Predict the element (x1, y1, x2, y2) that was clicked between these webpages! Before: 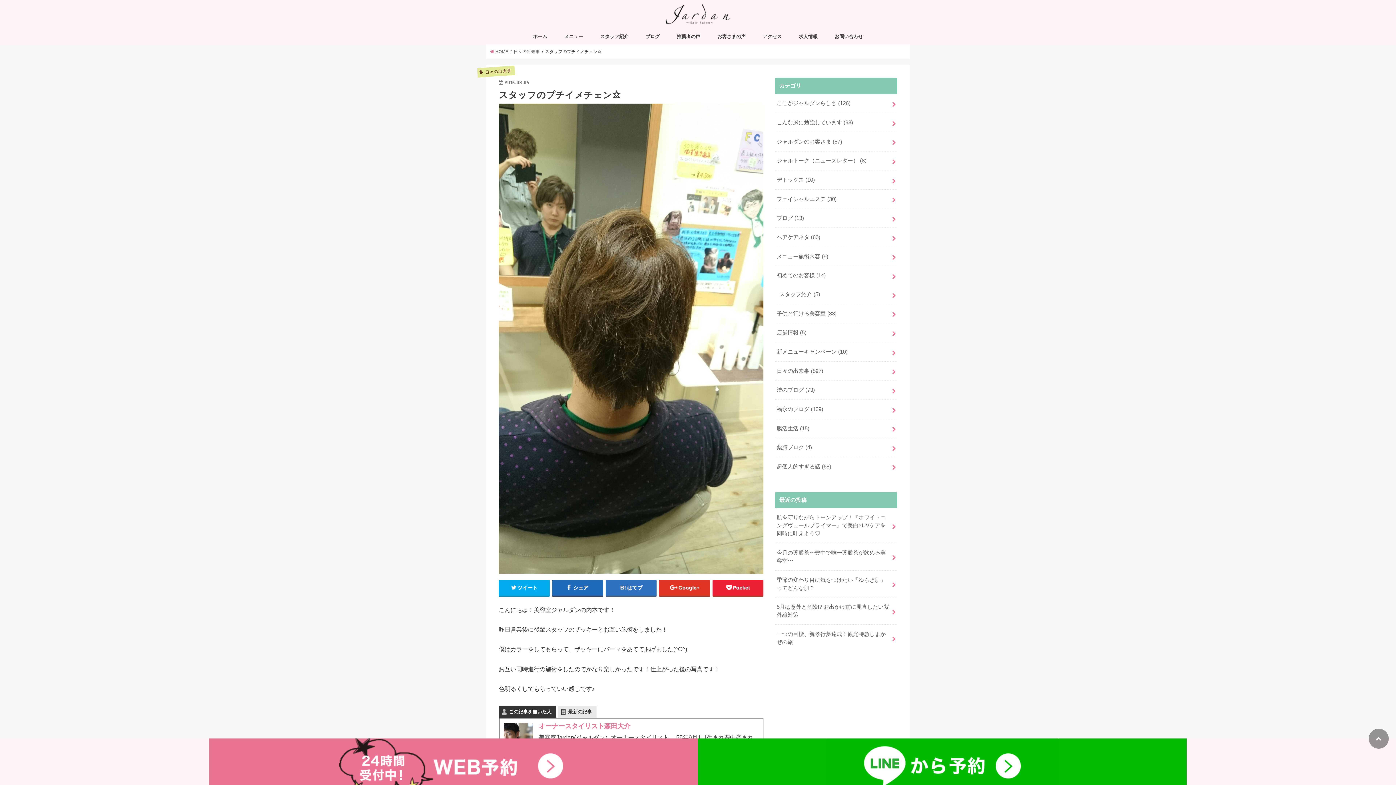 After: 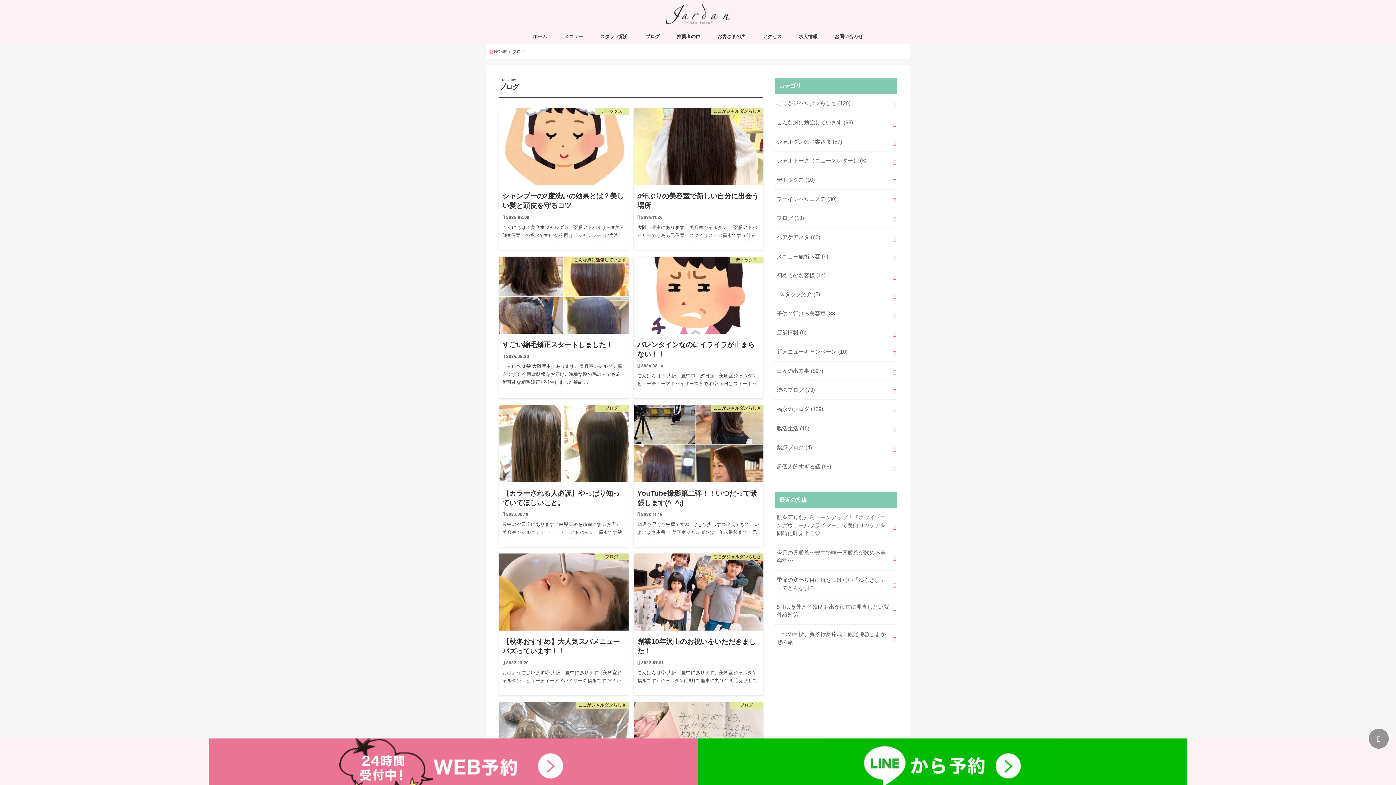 Action: bbox: (775, 208, 897, 227) label: ブログ (13)